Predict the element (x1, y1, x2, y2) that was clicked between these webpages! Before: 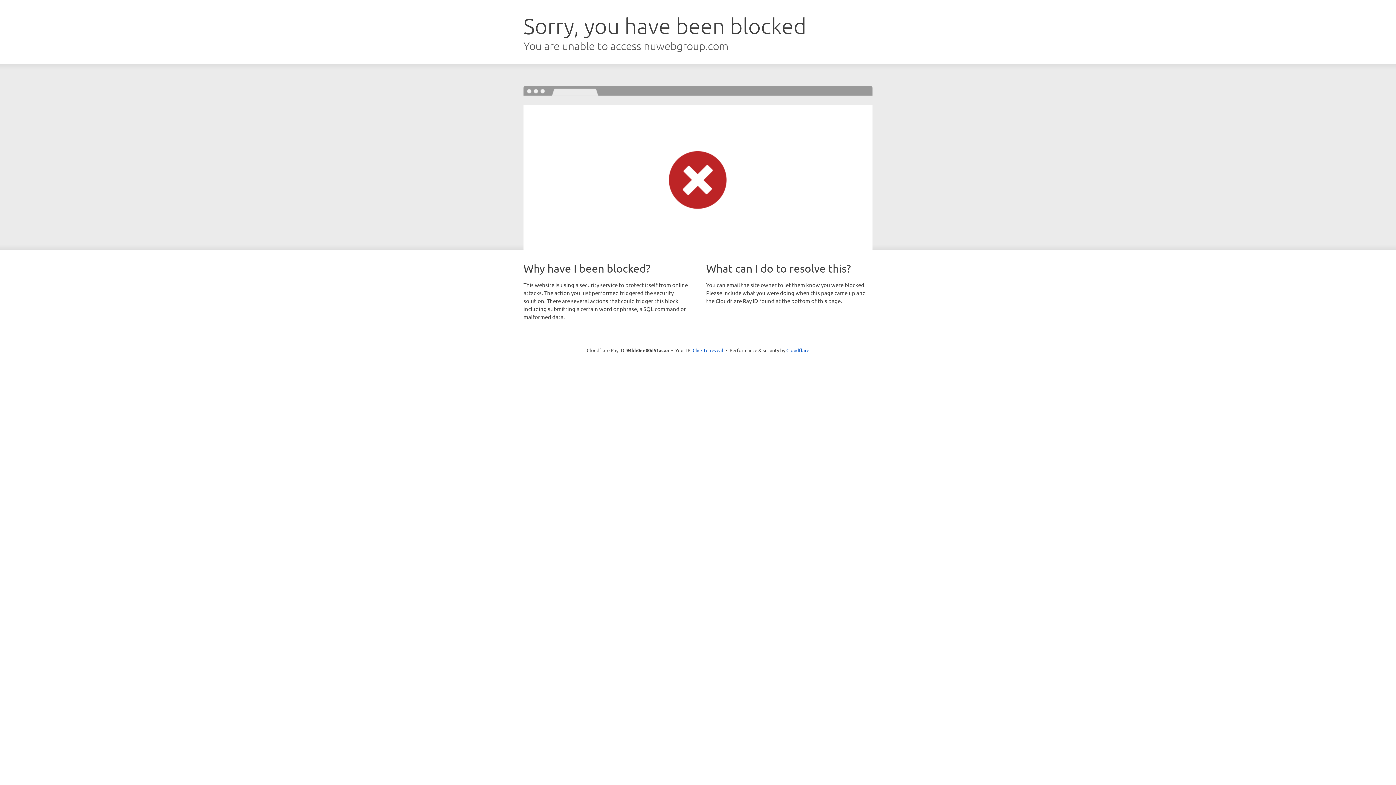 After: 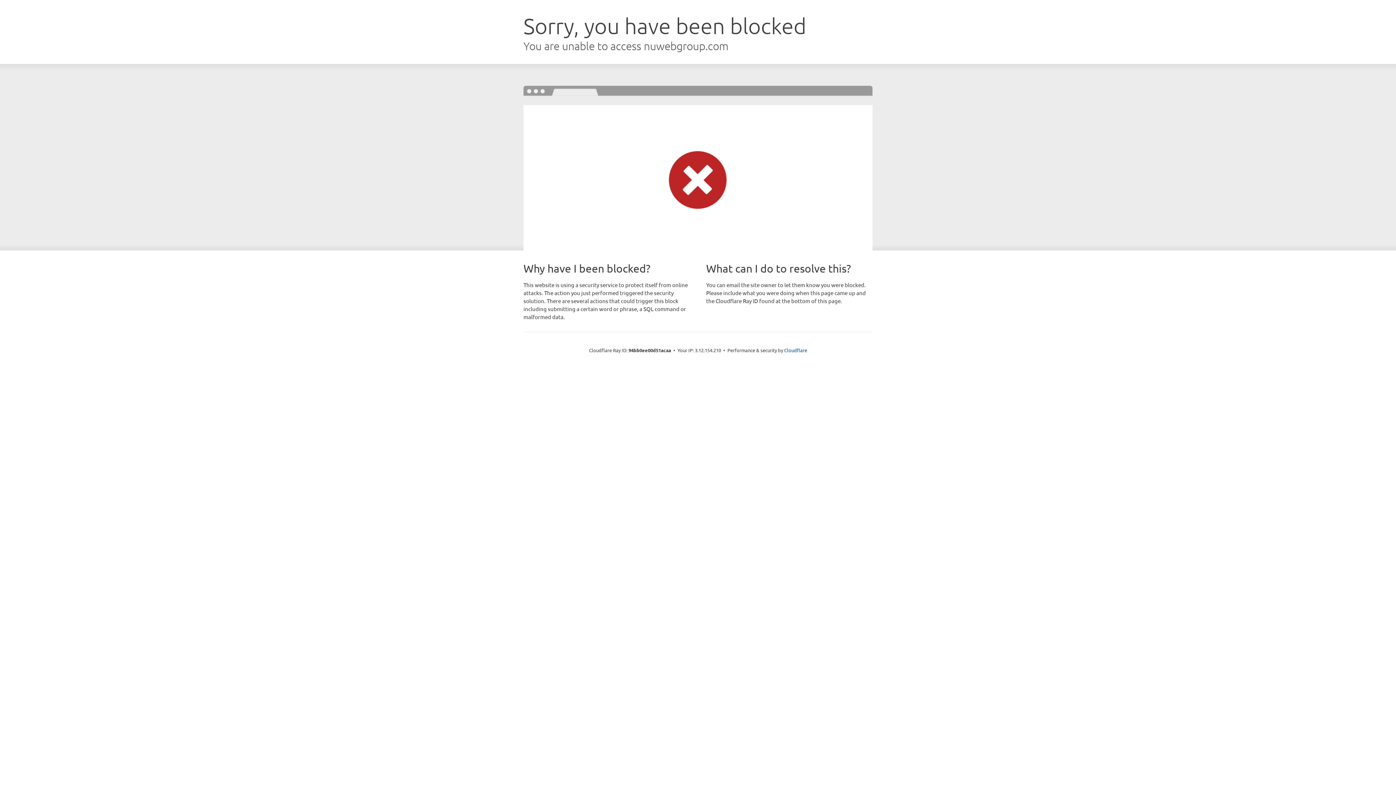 Action: bbox: (692, 346, 723, 353) label: Click to reveal